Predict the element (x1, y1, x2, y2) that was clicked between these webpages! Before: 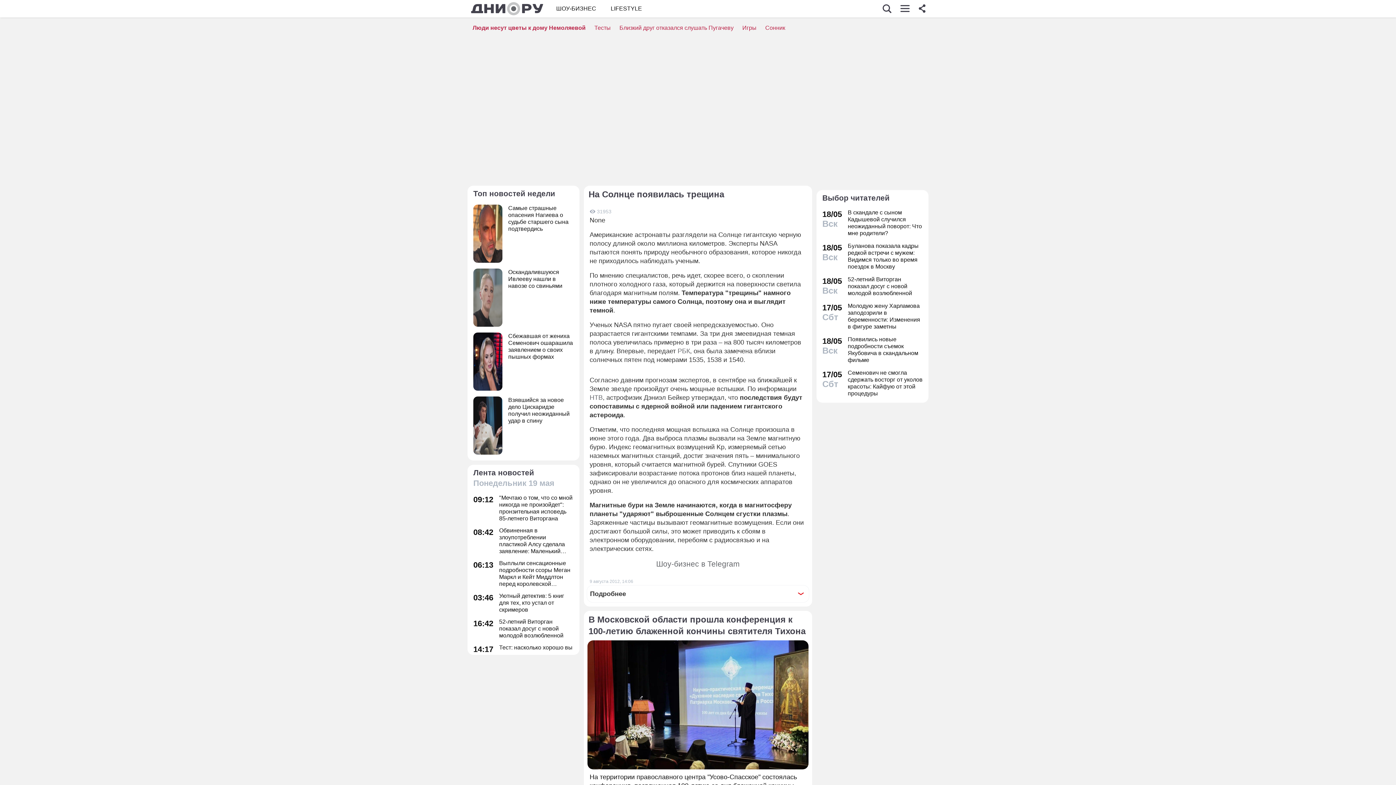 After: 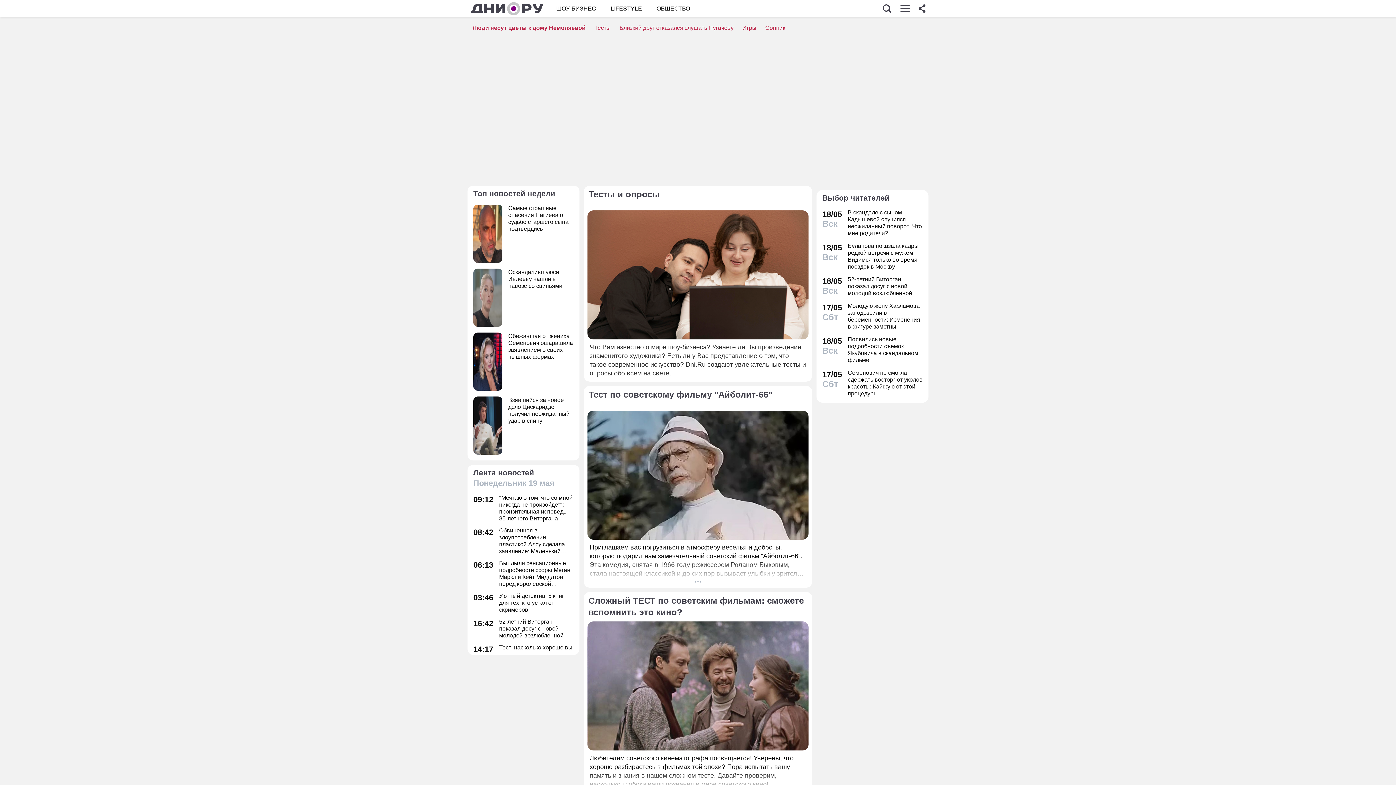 Action: bbox: (594, 24, 610, 30) label: Тесты